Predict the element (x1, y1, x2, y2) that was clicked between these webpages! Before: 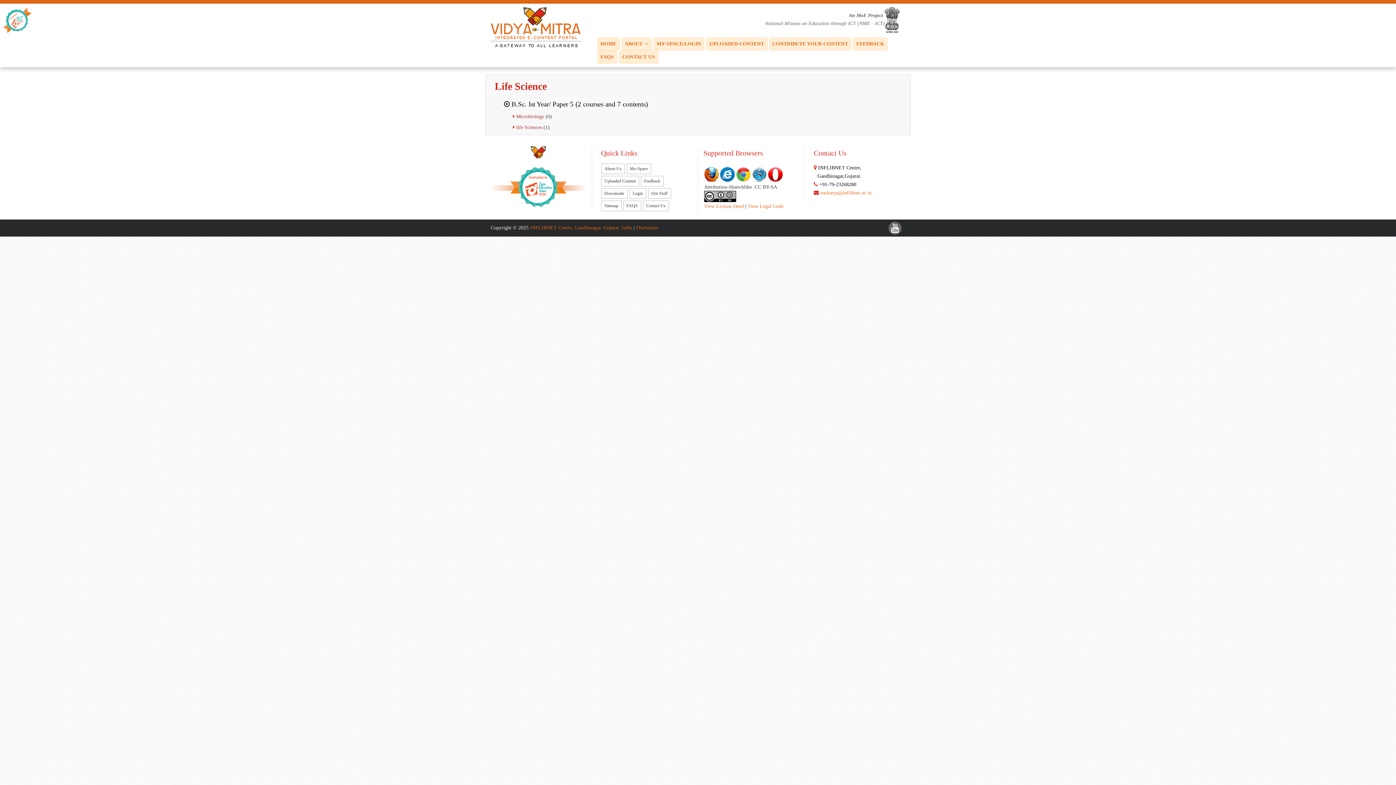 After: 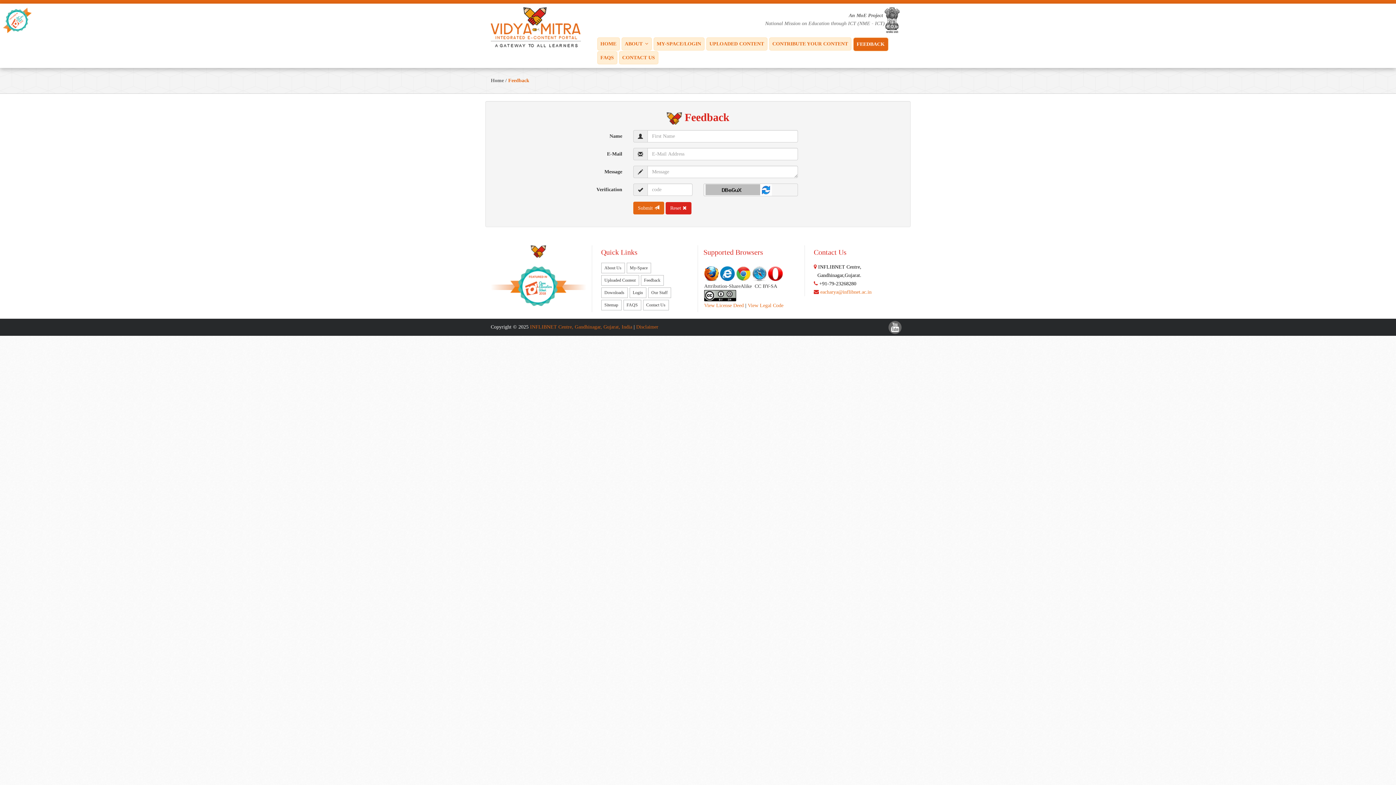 Action: bbox: (640, 176, 663, 186) label: Feedback